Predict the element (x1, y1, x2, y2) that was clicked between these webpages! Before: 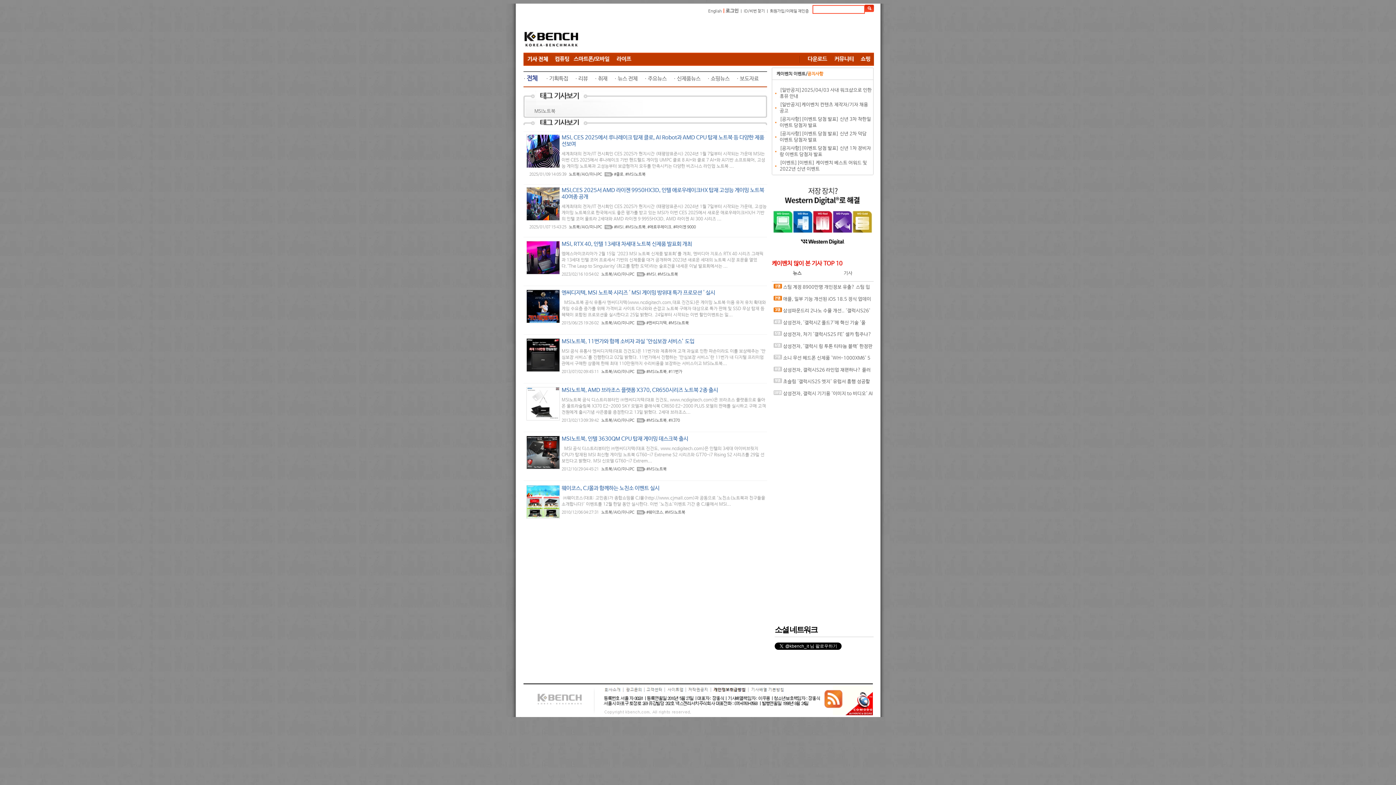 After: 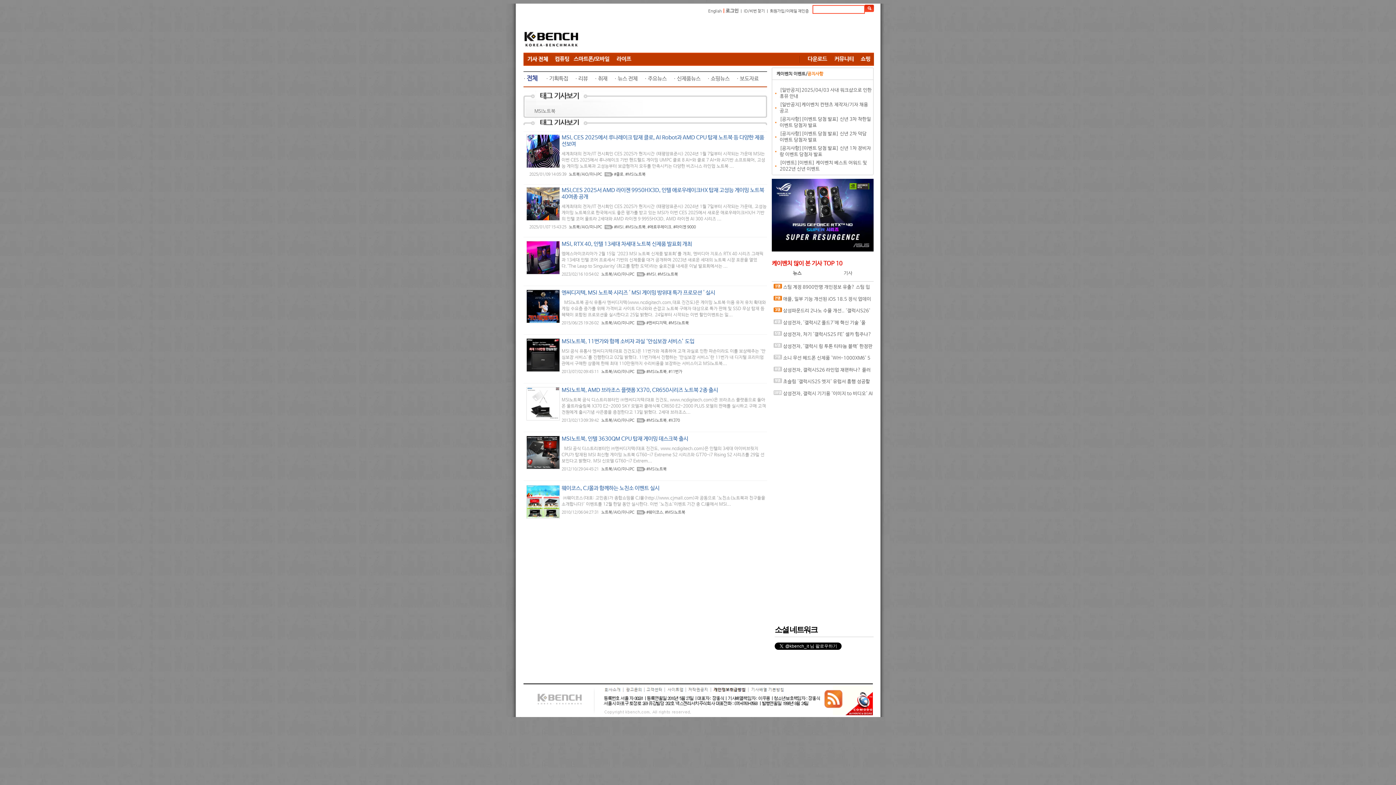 Action: bbox: (668, 321, 689, 325) label: #MSI노트북